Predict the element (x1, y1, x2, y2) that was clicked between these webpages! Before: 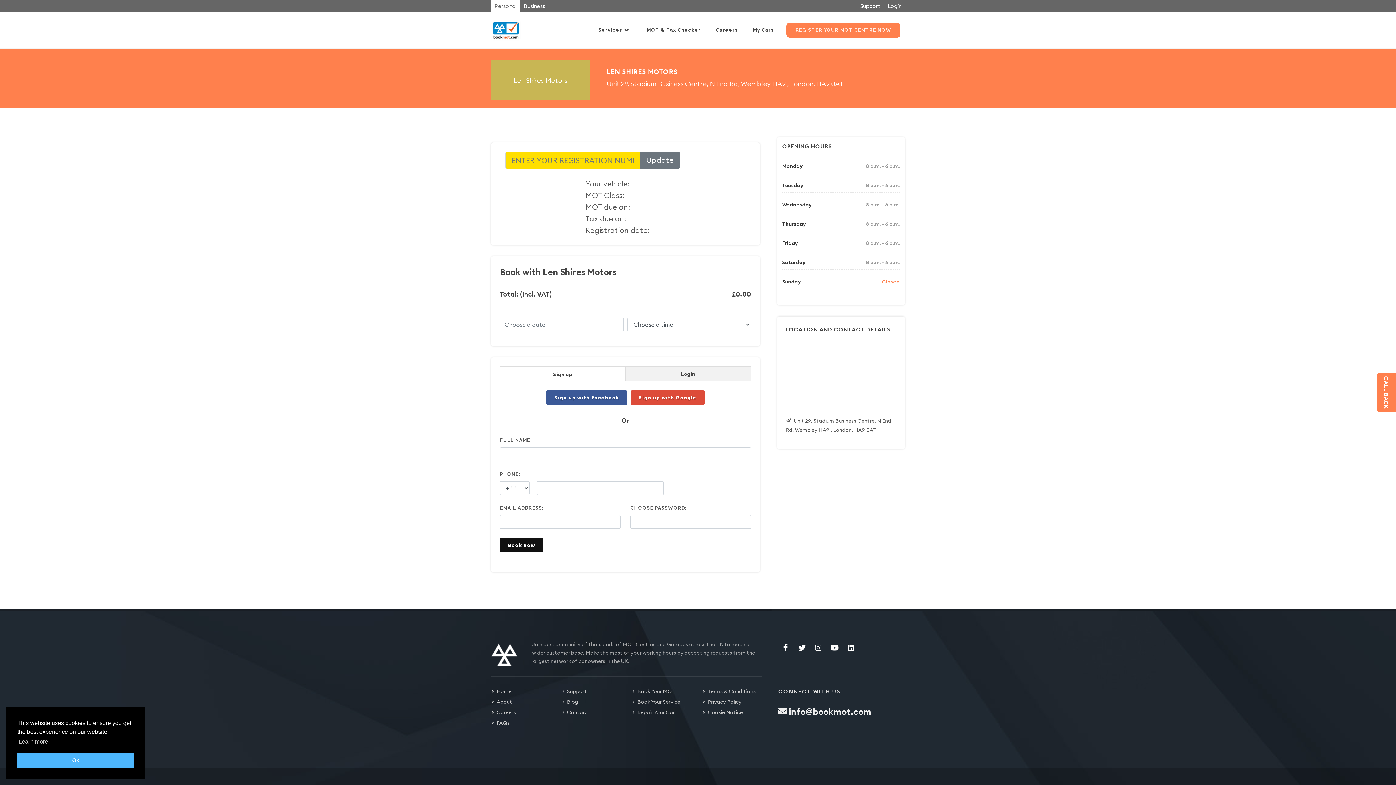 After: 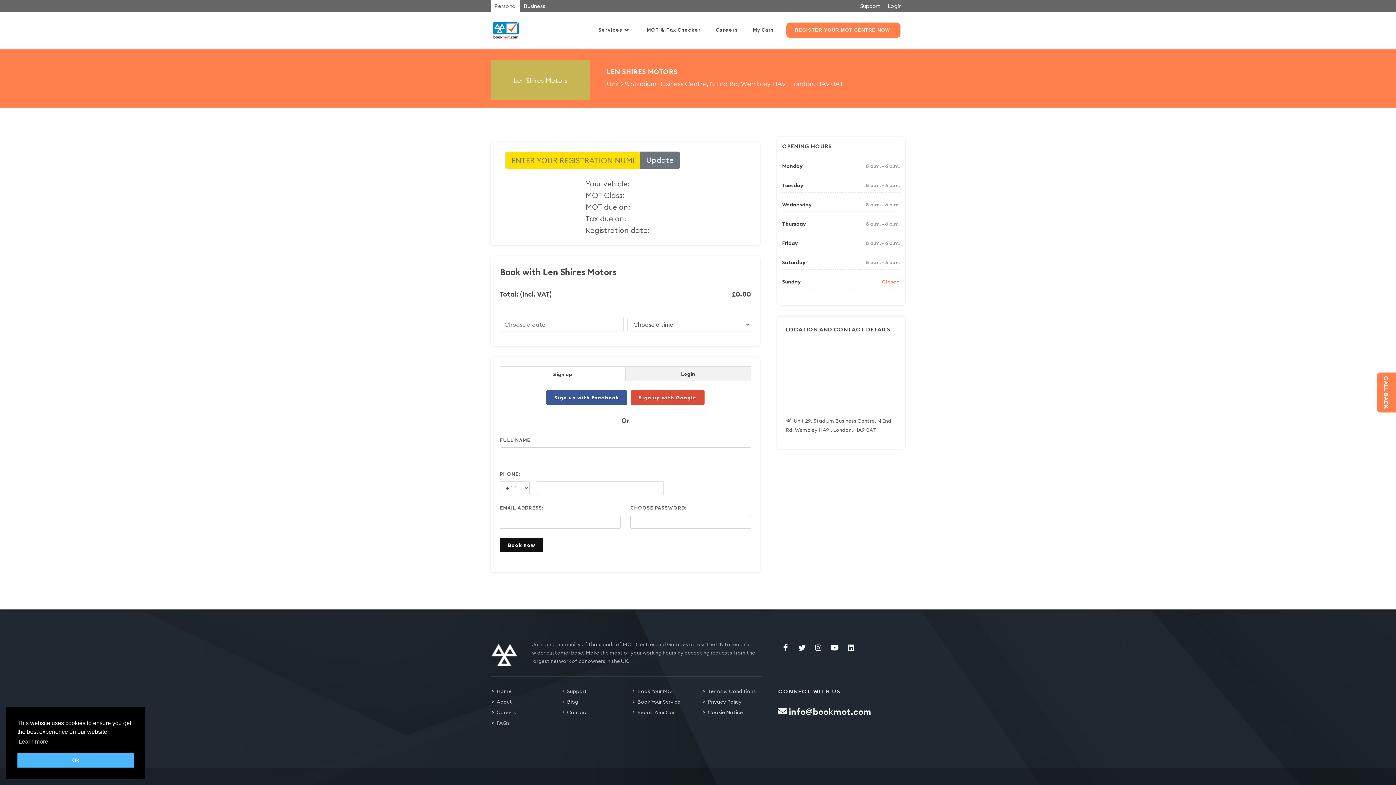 Action: bbox: (492, 719, 510, 727) label: FAQs